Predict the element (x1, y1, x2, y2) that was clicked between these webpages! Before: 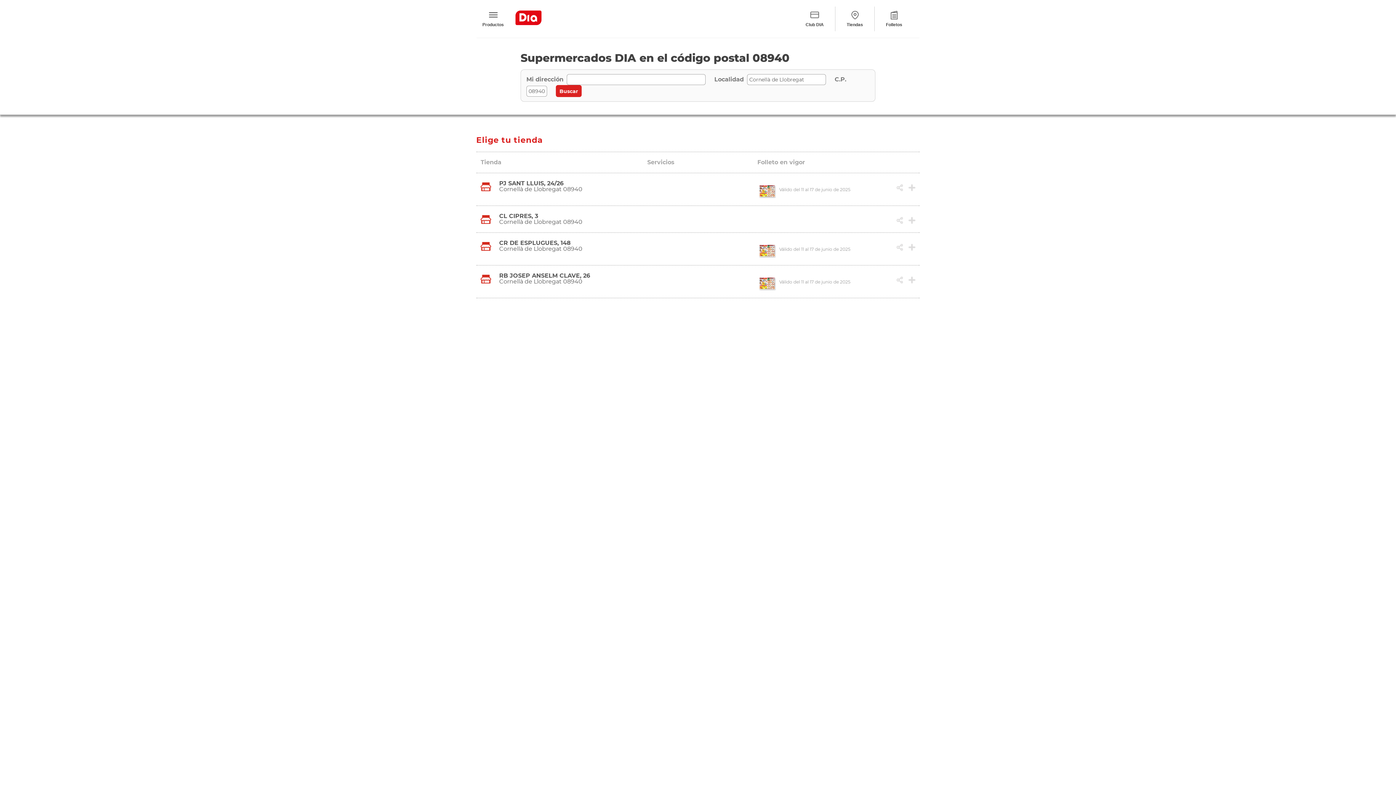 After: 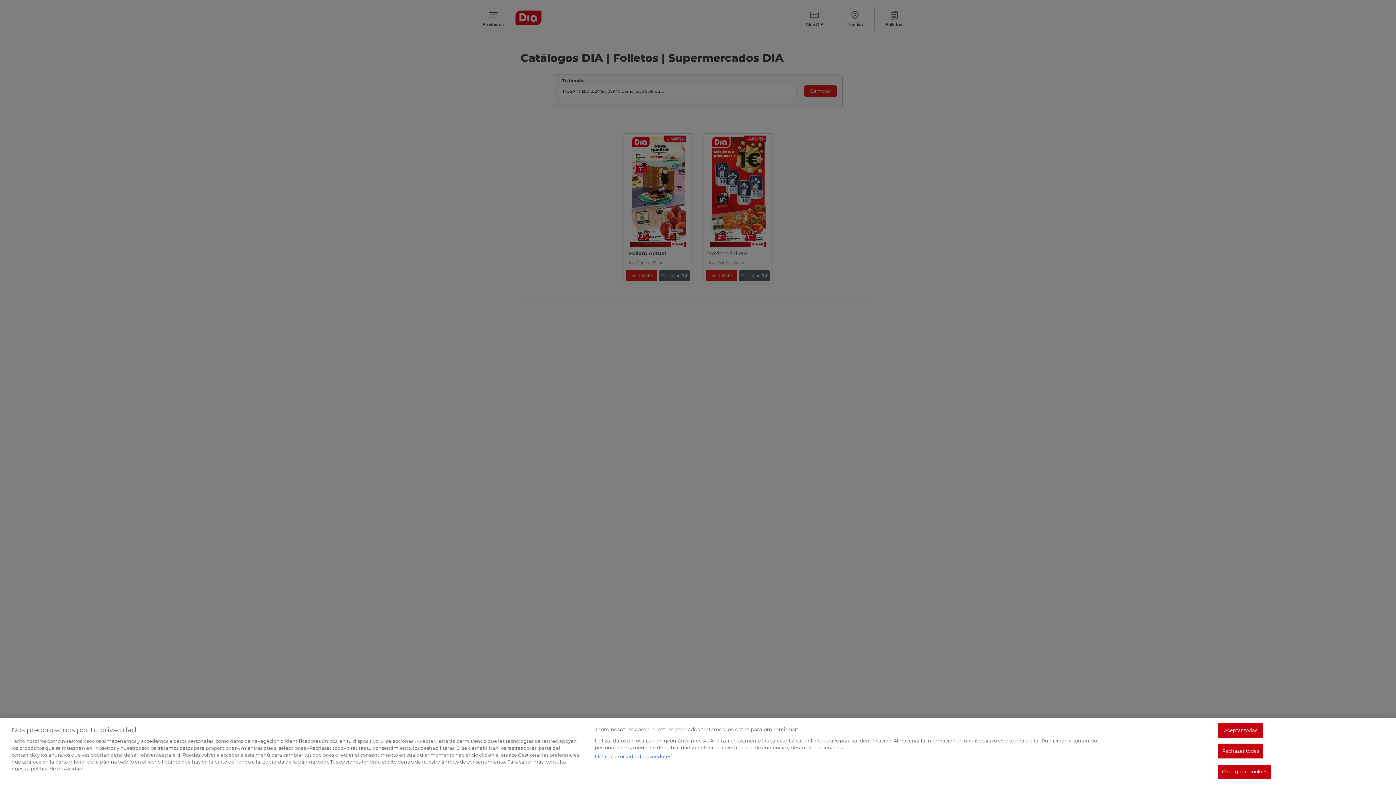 Action: bbox: (758, 184, 775, 198)